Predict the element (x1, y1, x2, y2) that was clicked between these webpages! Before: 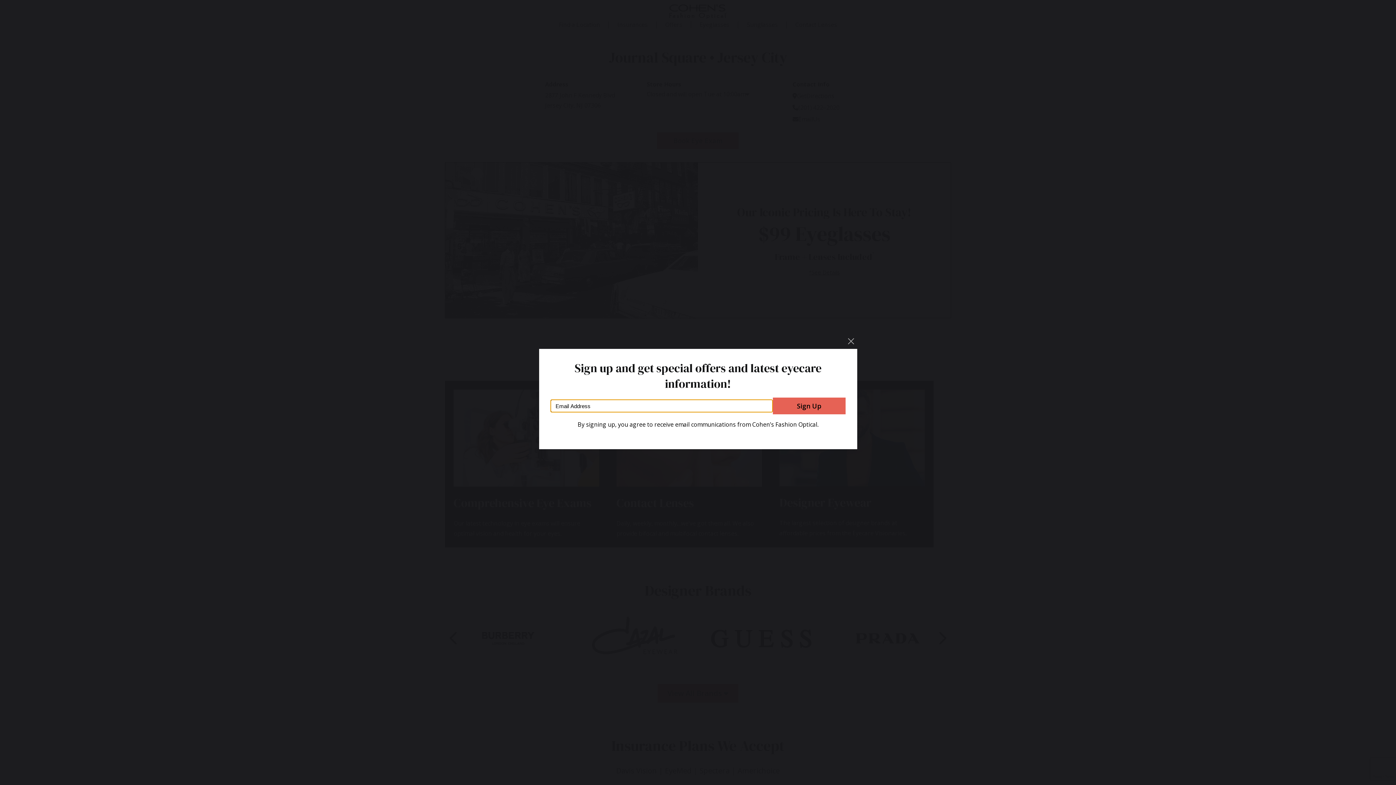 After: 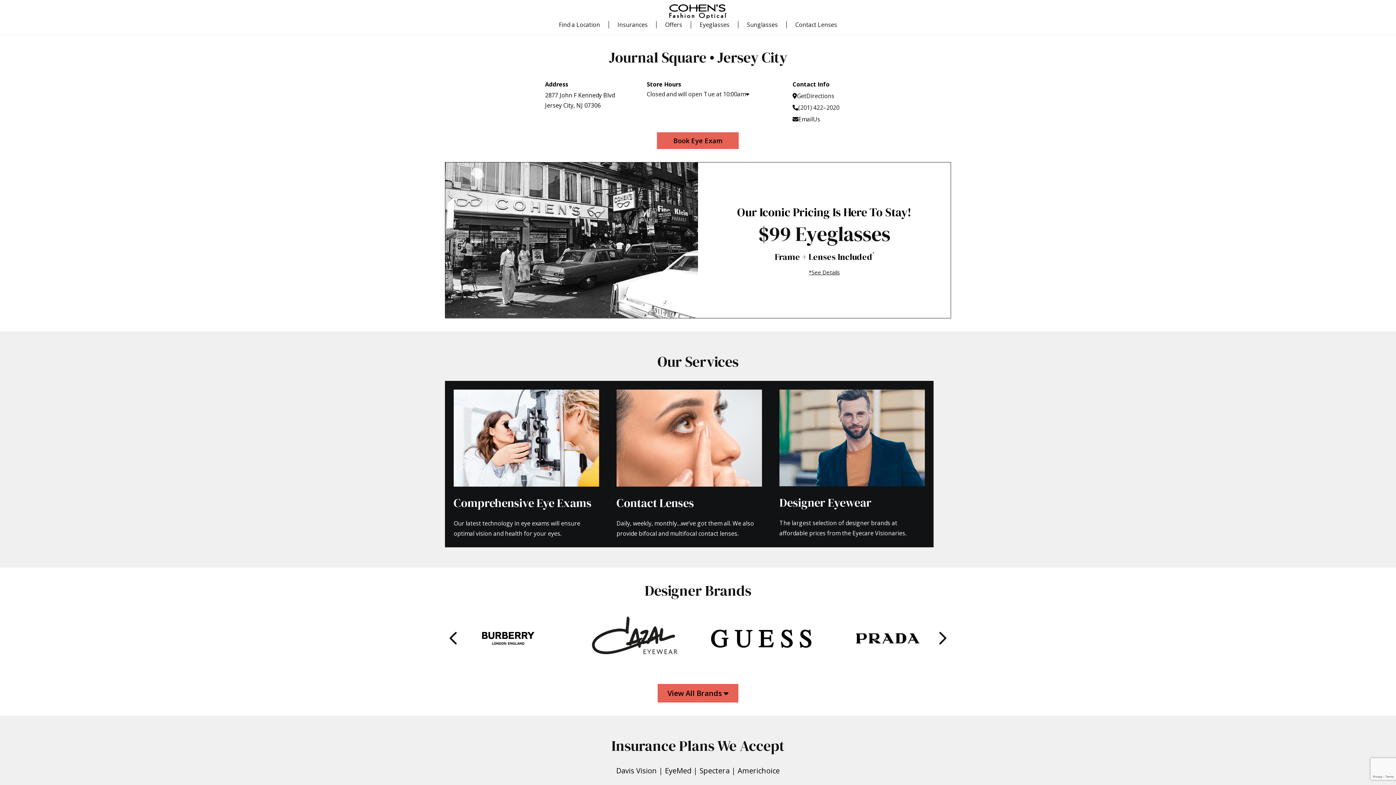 Action: bbox: (844, 335, 857, 347)